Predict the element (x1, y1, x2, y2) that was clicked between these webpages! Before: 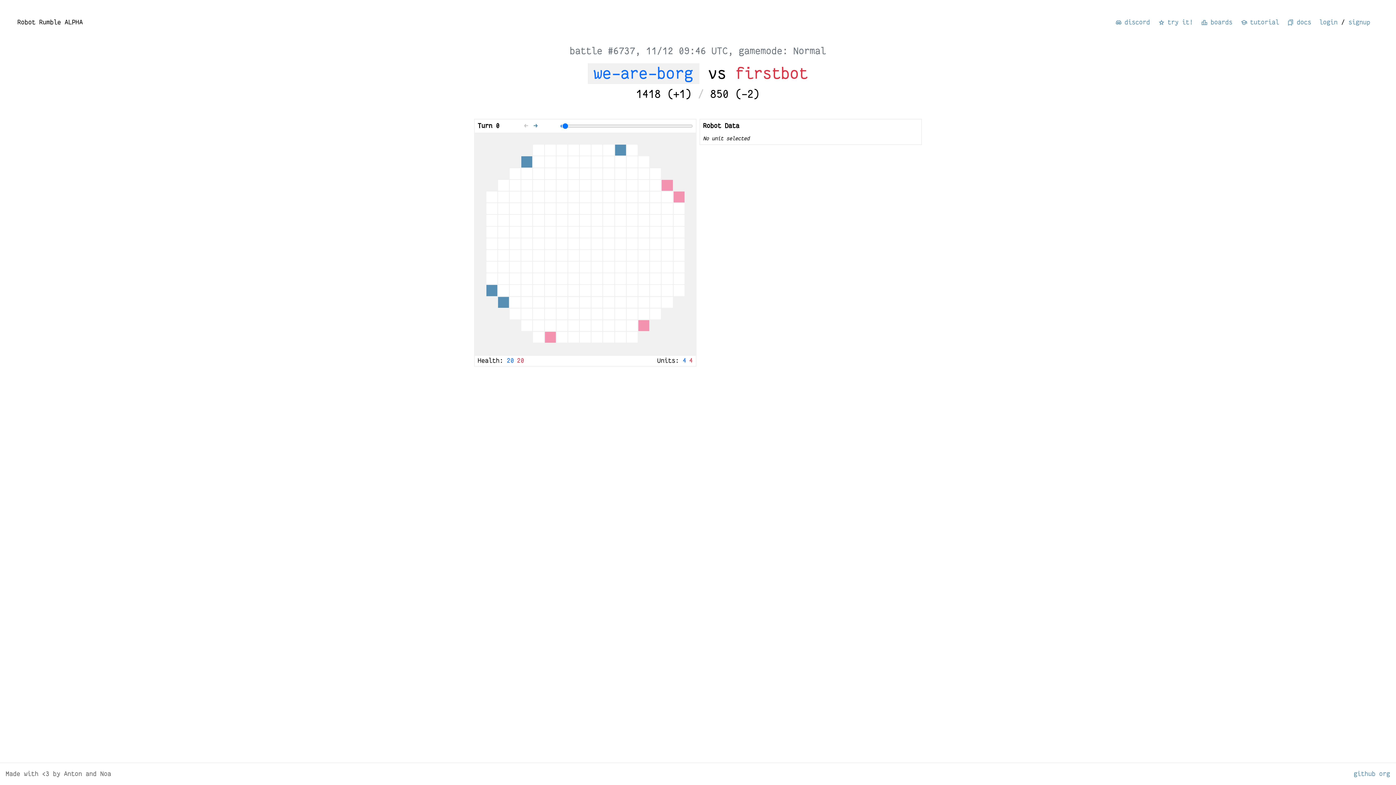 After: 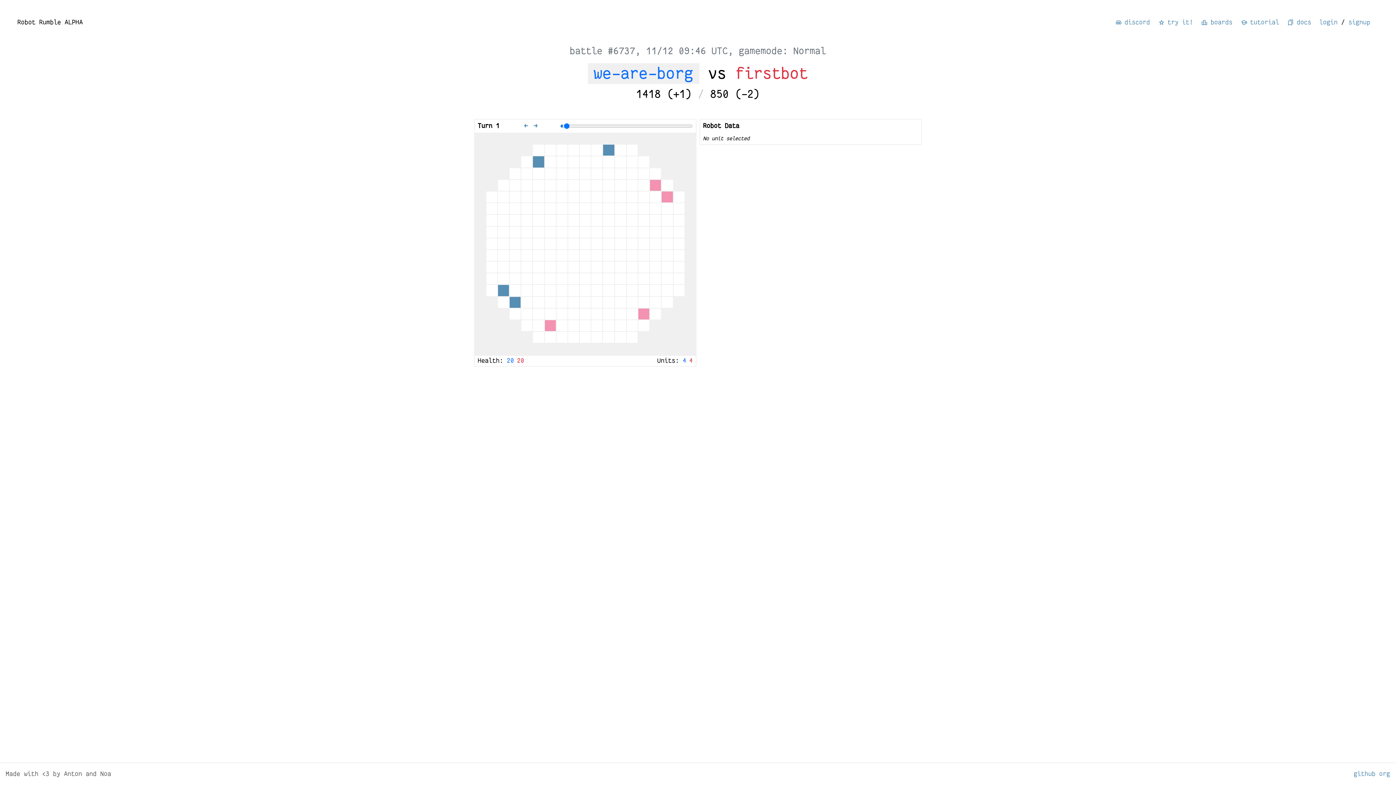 Action: bbox: (530, 120, 540, 130) label: →